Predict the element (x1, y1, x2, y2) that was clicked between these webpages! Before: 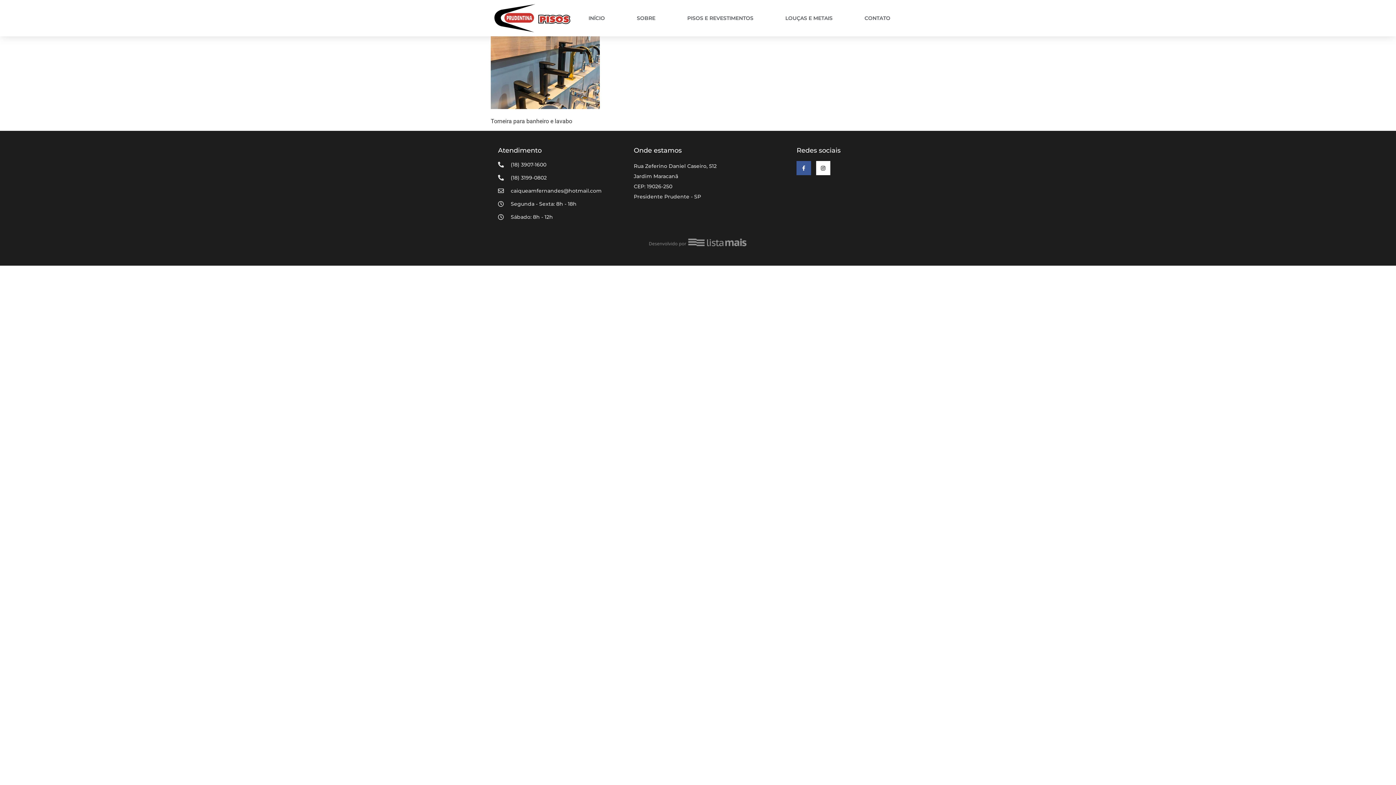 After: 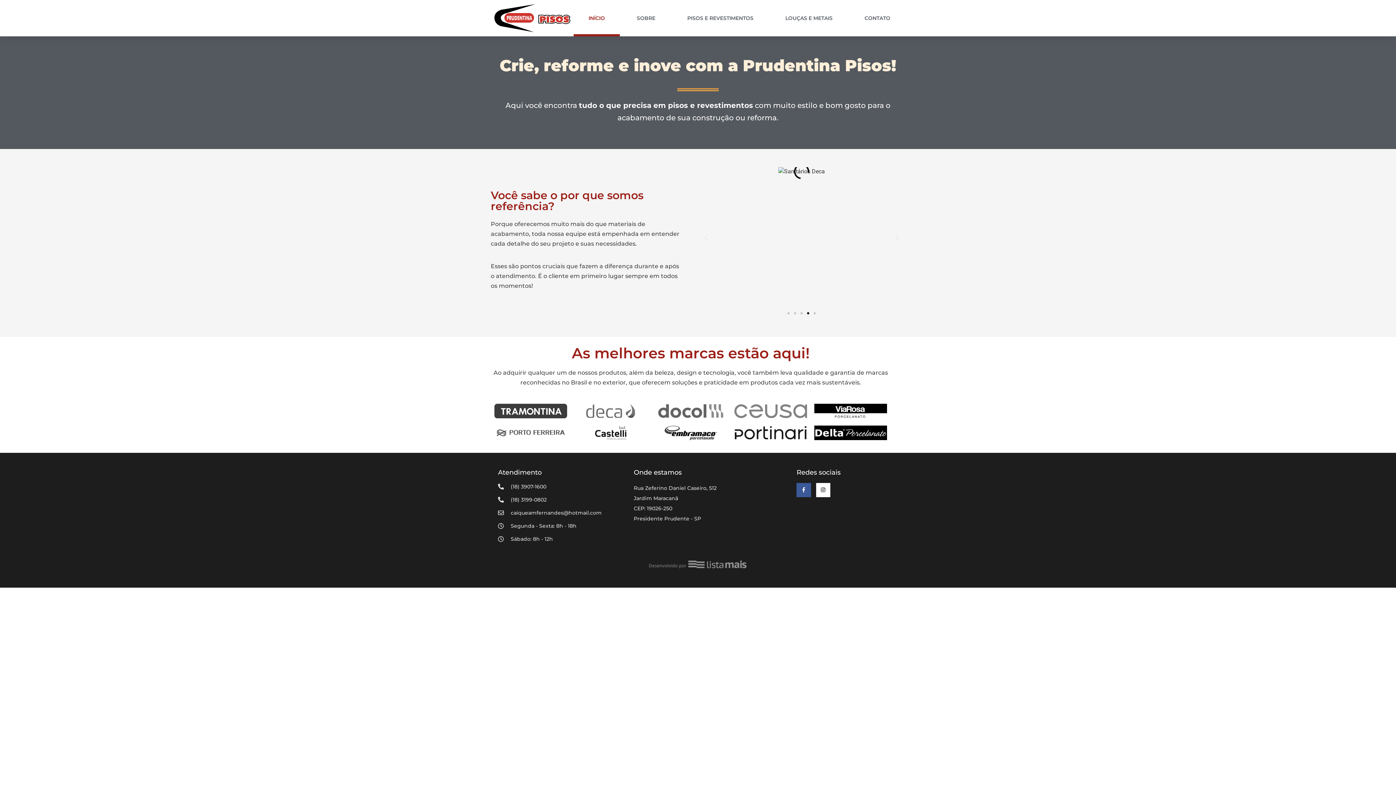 Action: bbox: (573, 0, 619, 36) label: INÍCIO